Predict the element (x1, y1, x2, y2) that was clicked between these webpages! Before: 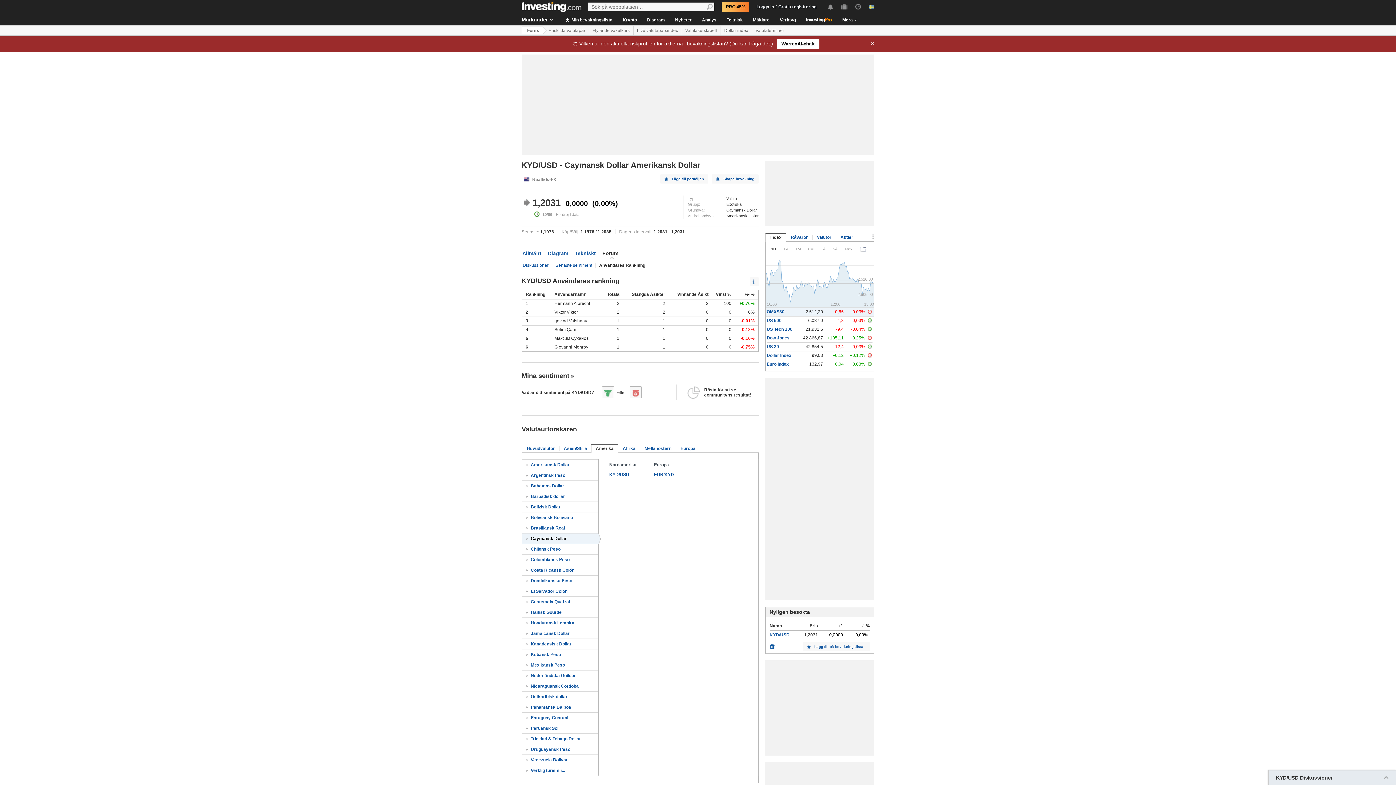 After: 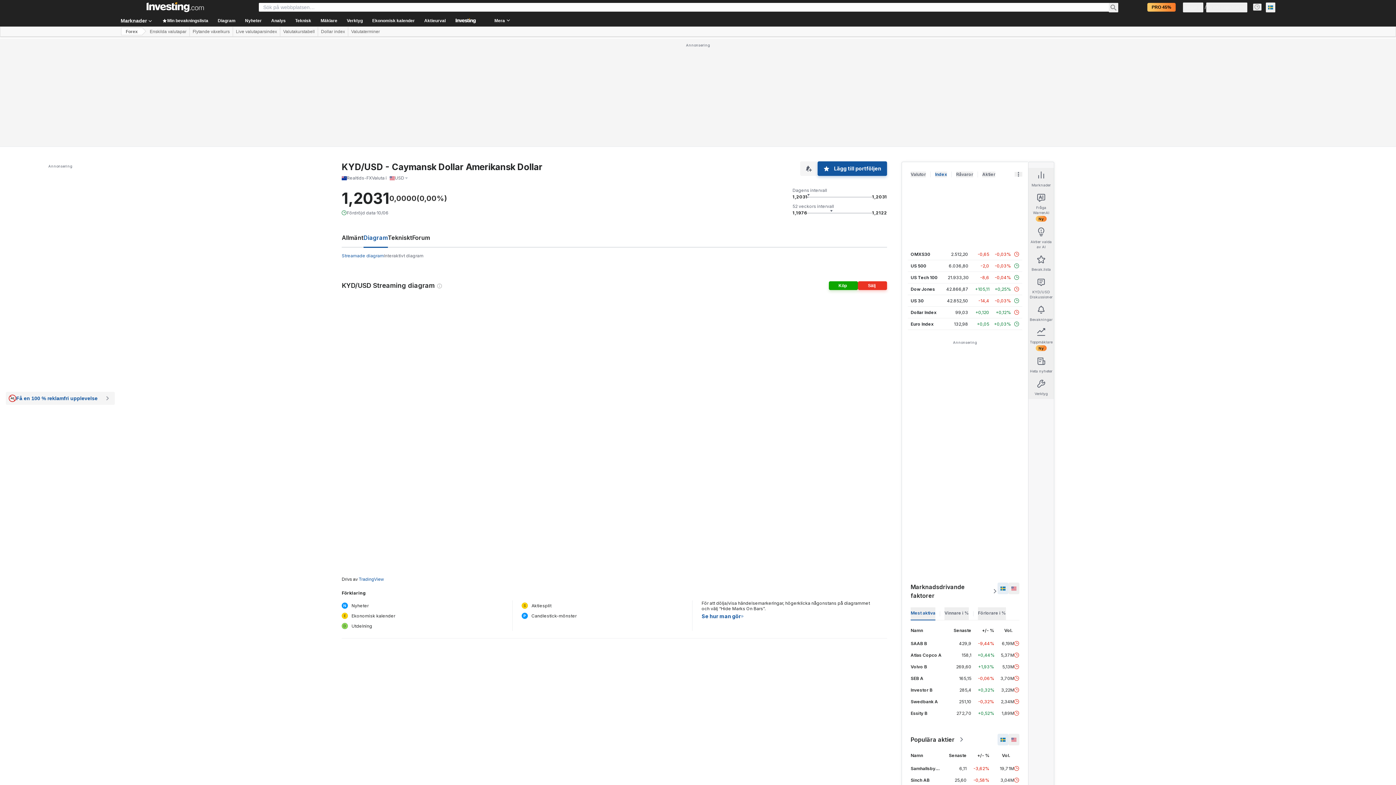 Action: label: Diagram bbox: (548, 250, 568, 256)